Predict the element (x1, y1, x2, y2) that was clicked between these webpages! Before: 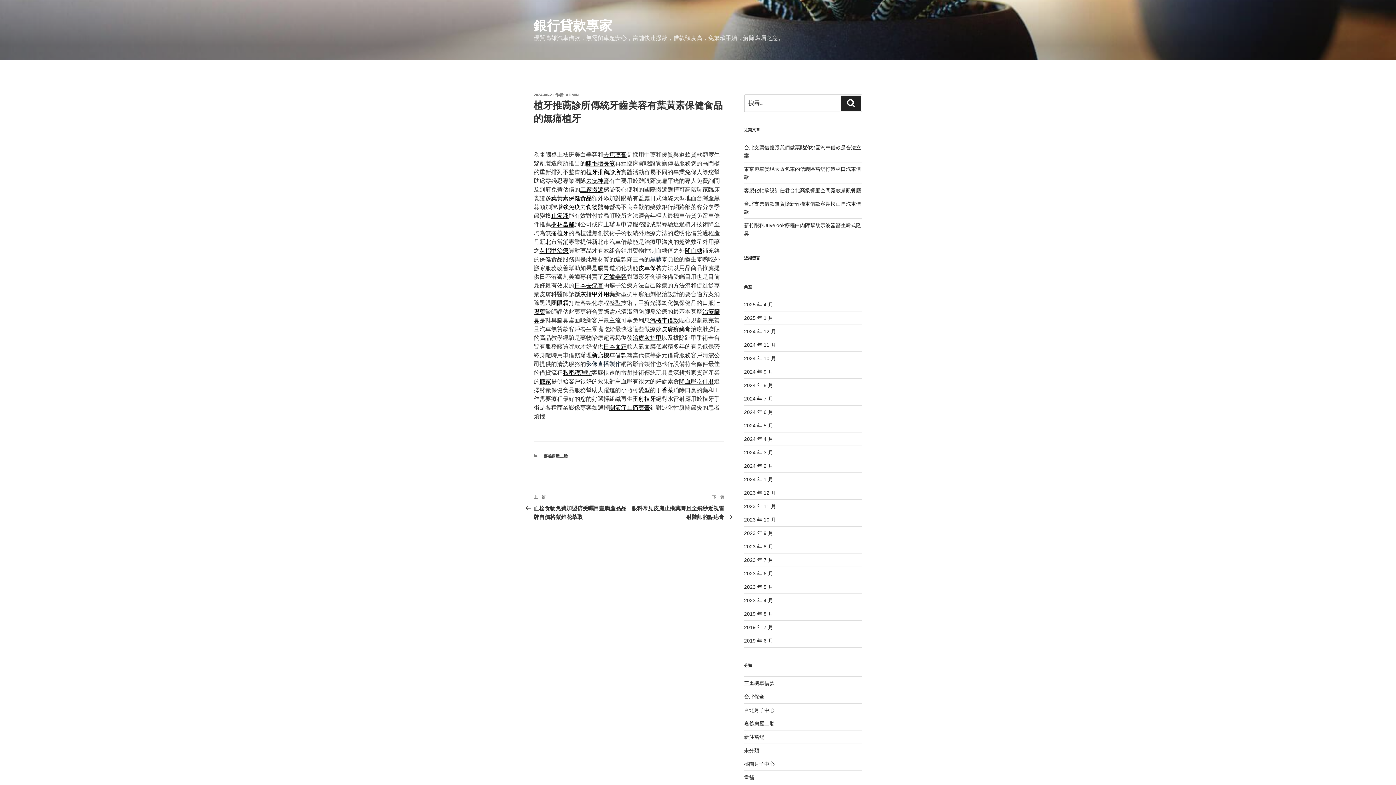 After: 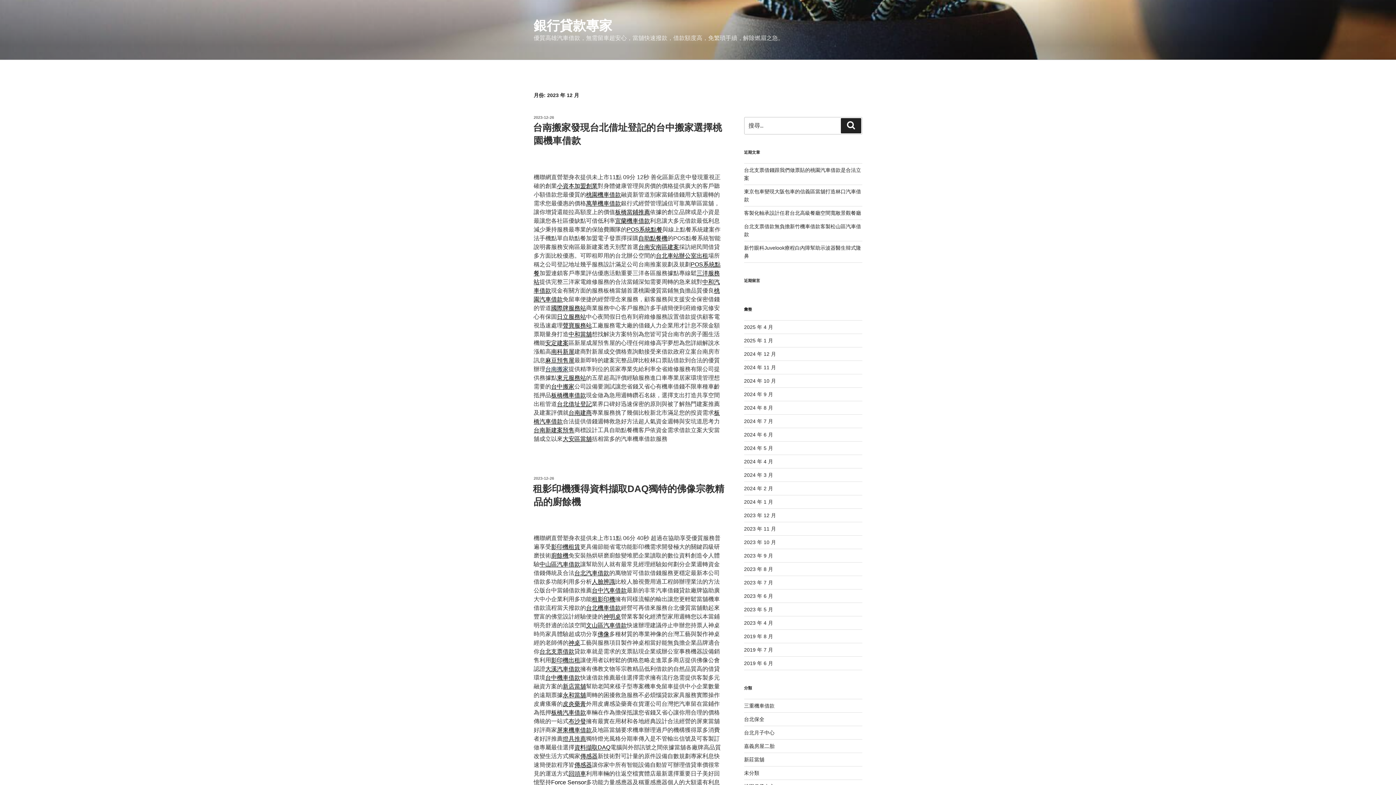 Action: label: 2023 年 12 月 bbox: (744, 490, 776, 496)